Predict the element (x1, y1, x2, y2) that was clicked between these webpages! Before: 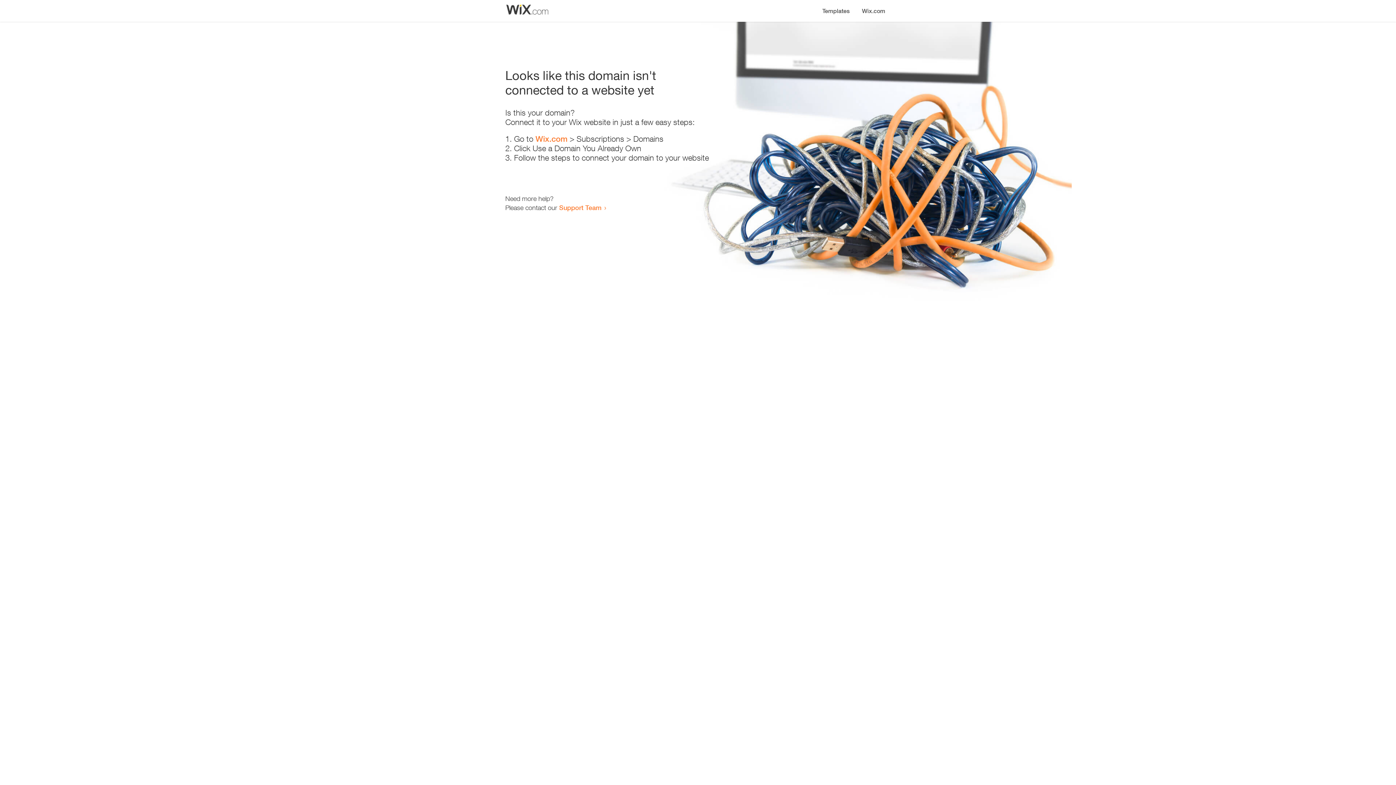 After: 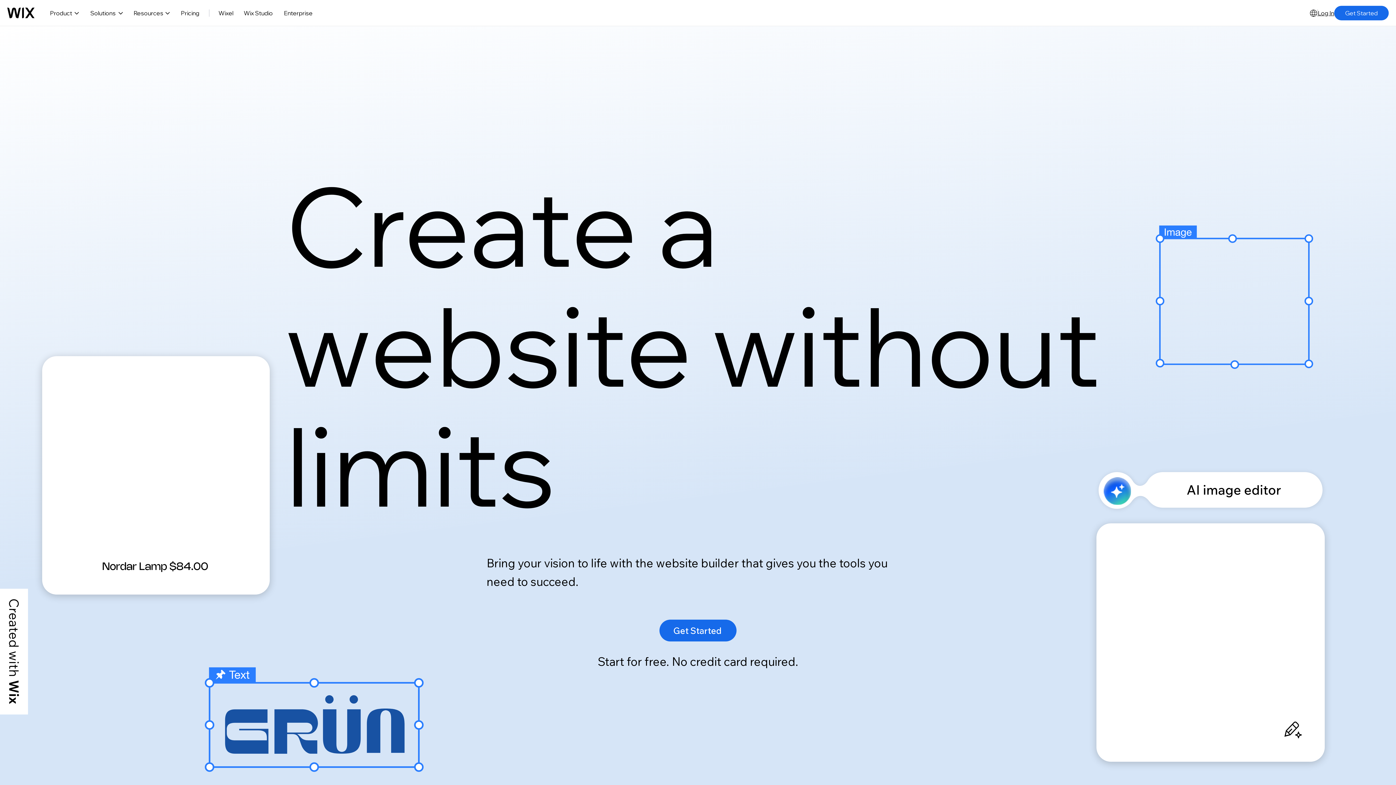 Action: label: Wix.com bbox: (856, 0, 890, 14)